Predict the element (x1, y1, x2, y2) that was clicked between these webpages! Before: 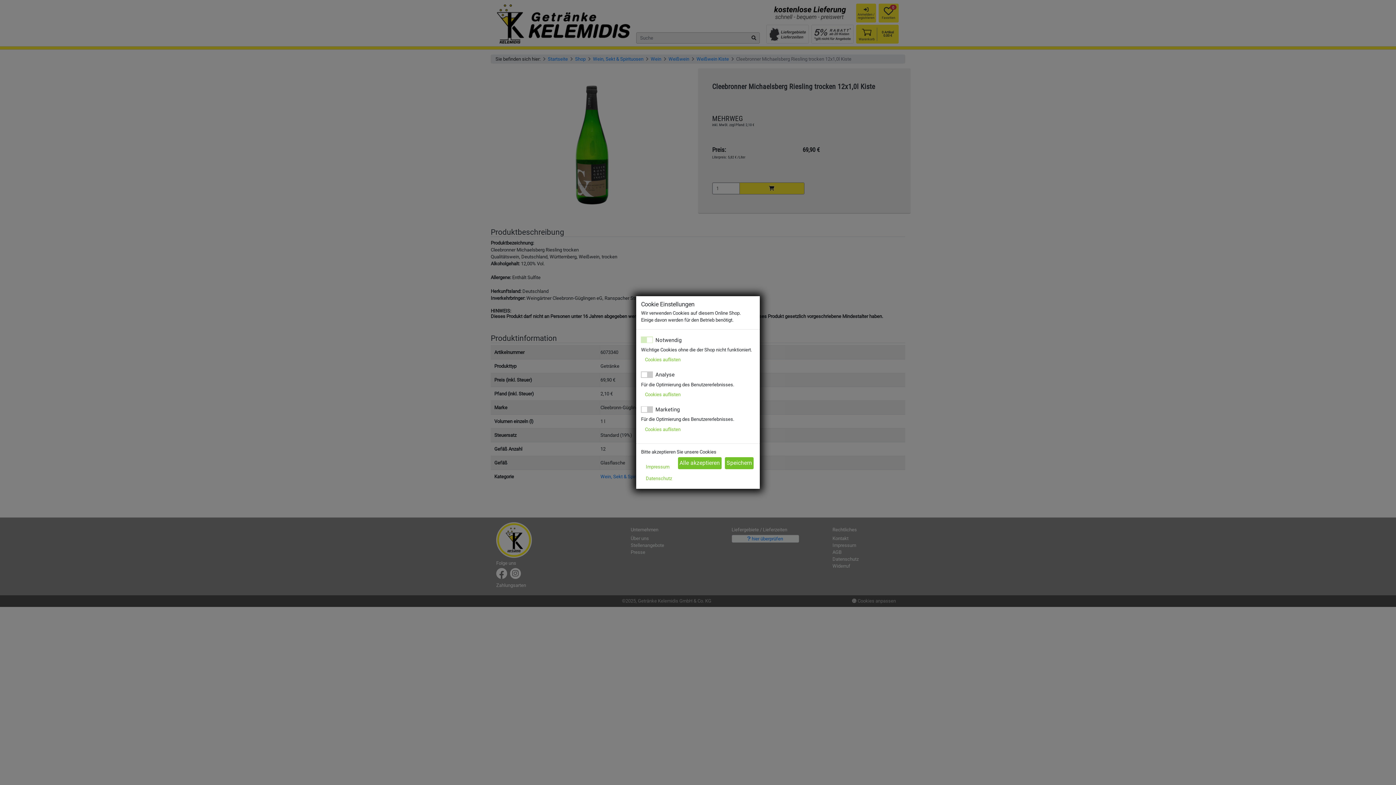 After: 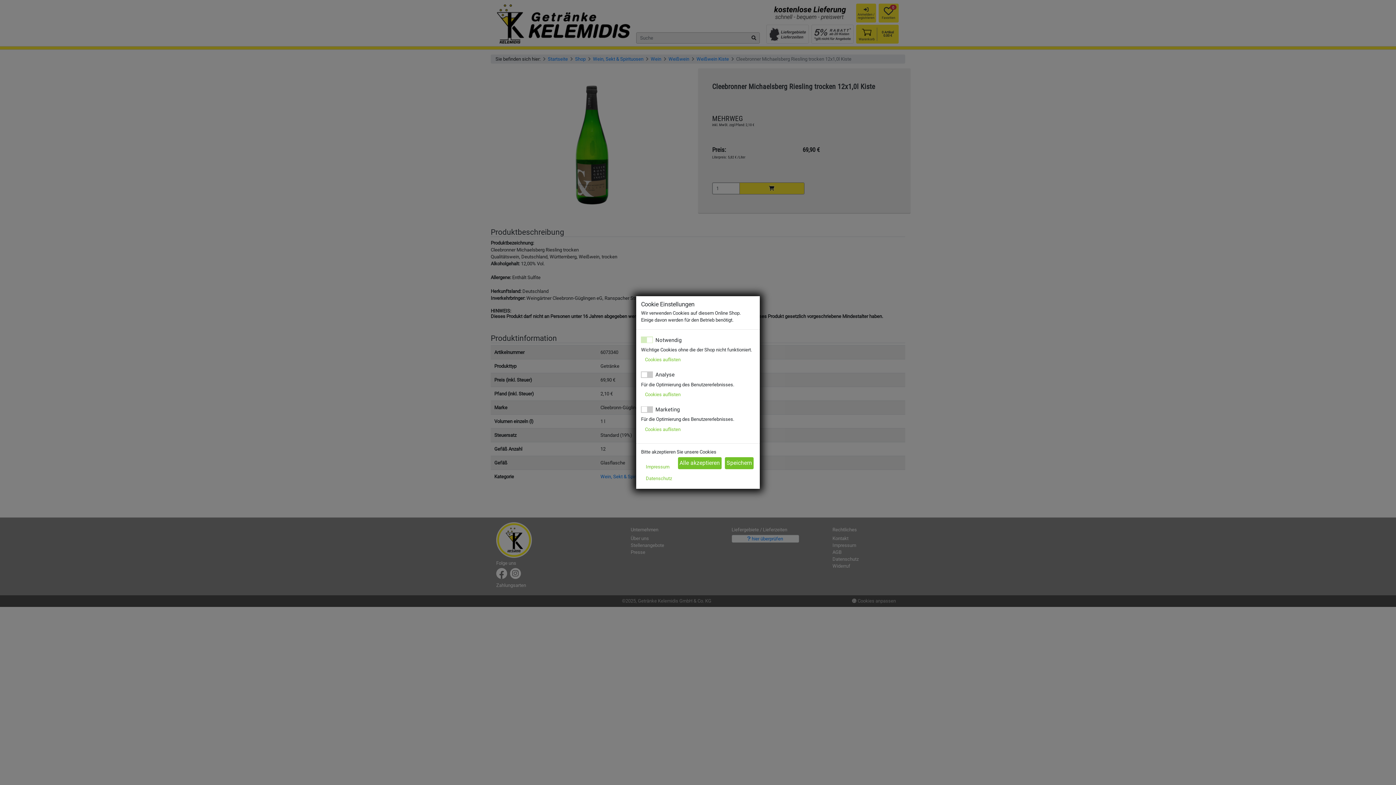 Action: bbox: (641, 389, 684, 400) label: Cookies auflisten